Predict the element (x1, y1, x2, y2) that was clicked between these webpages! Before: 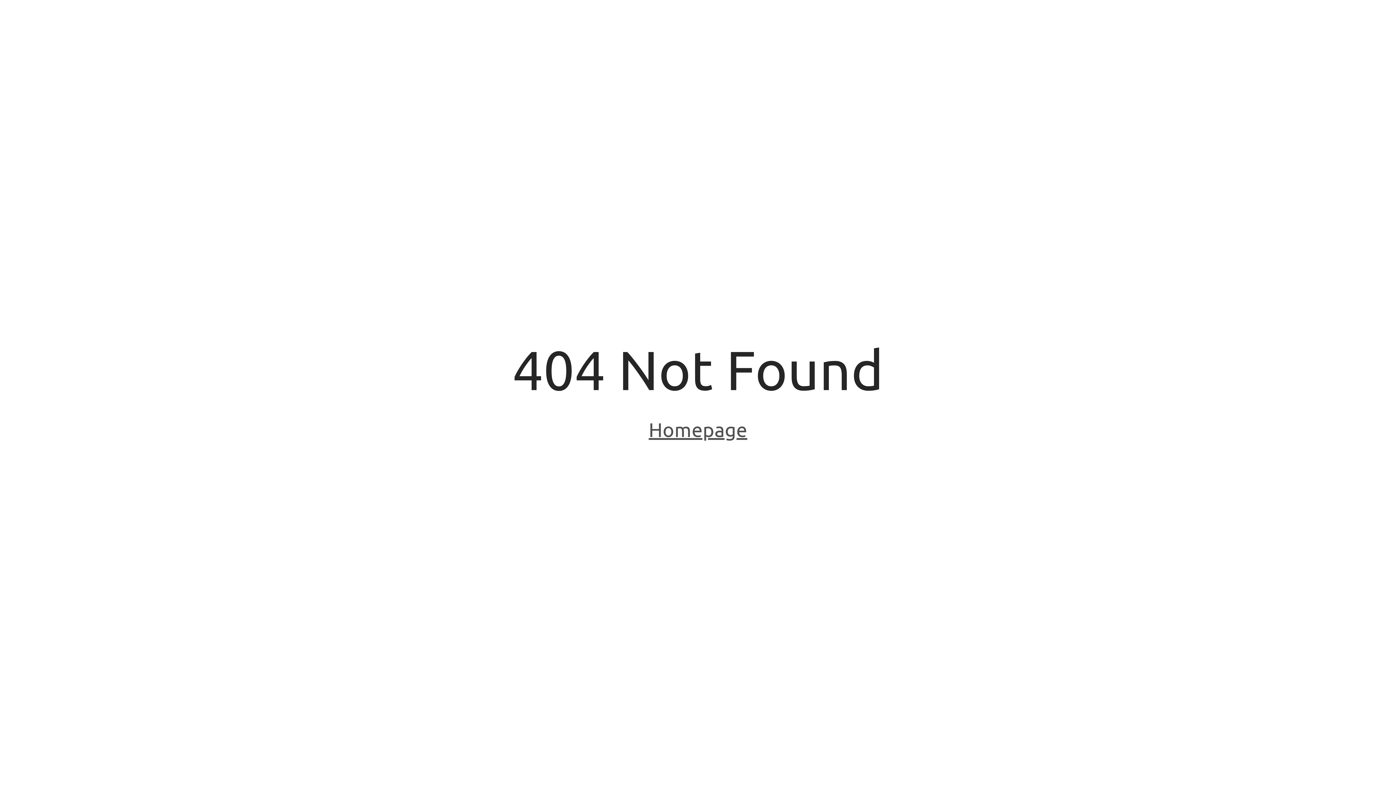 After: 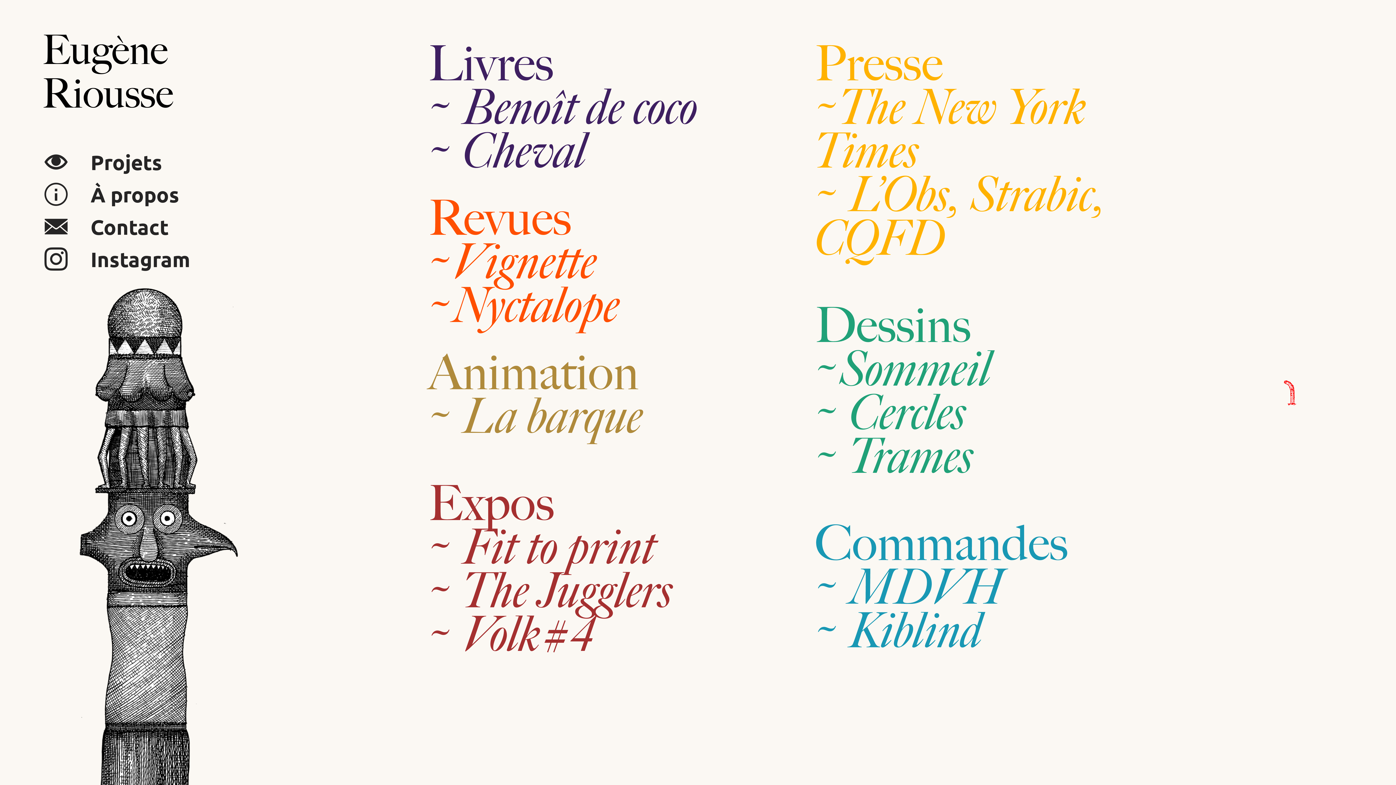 Action: bbox: (648, 418, 747, 443) label: Homepage